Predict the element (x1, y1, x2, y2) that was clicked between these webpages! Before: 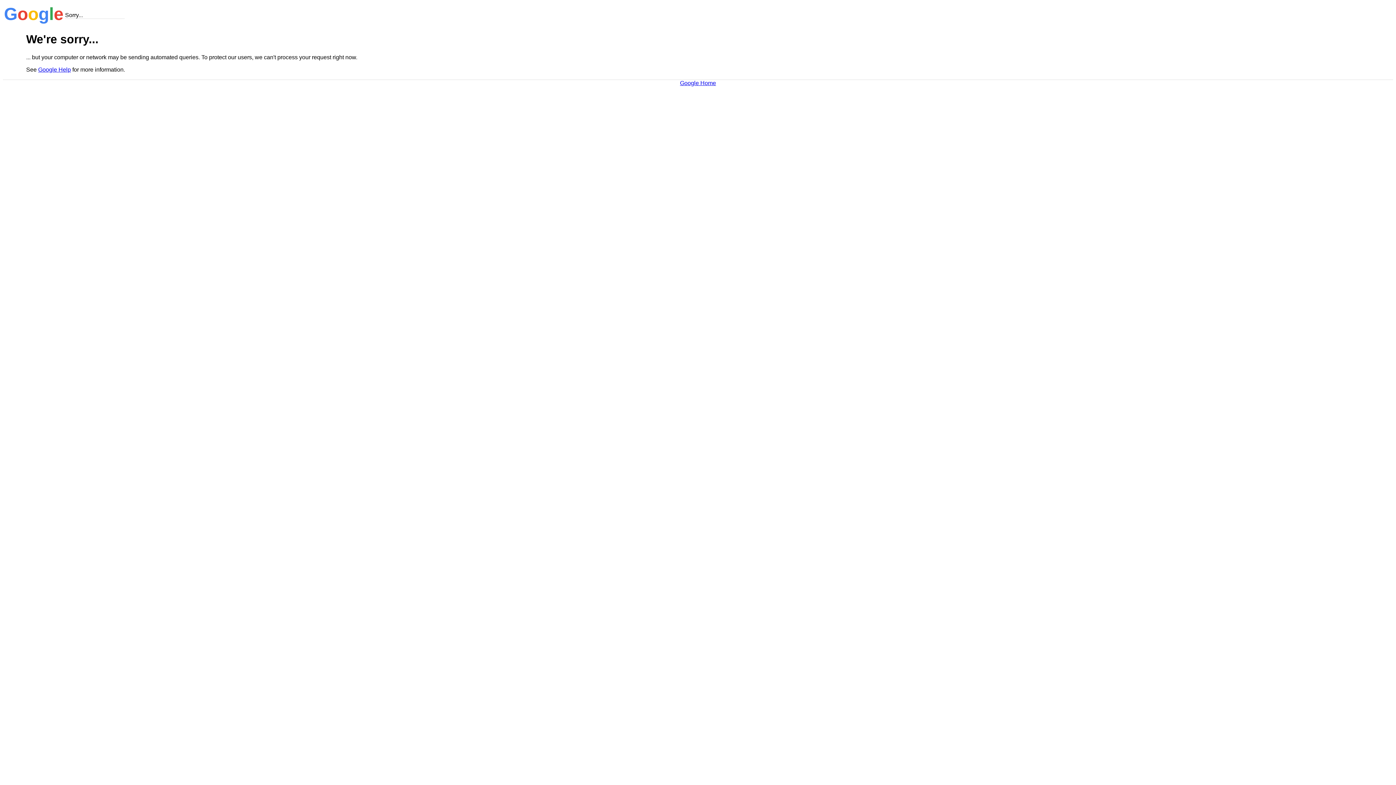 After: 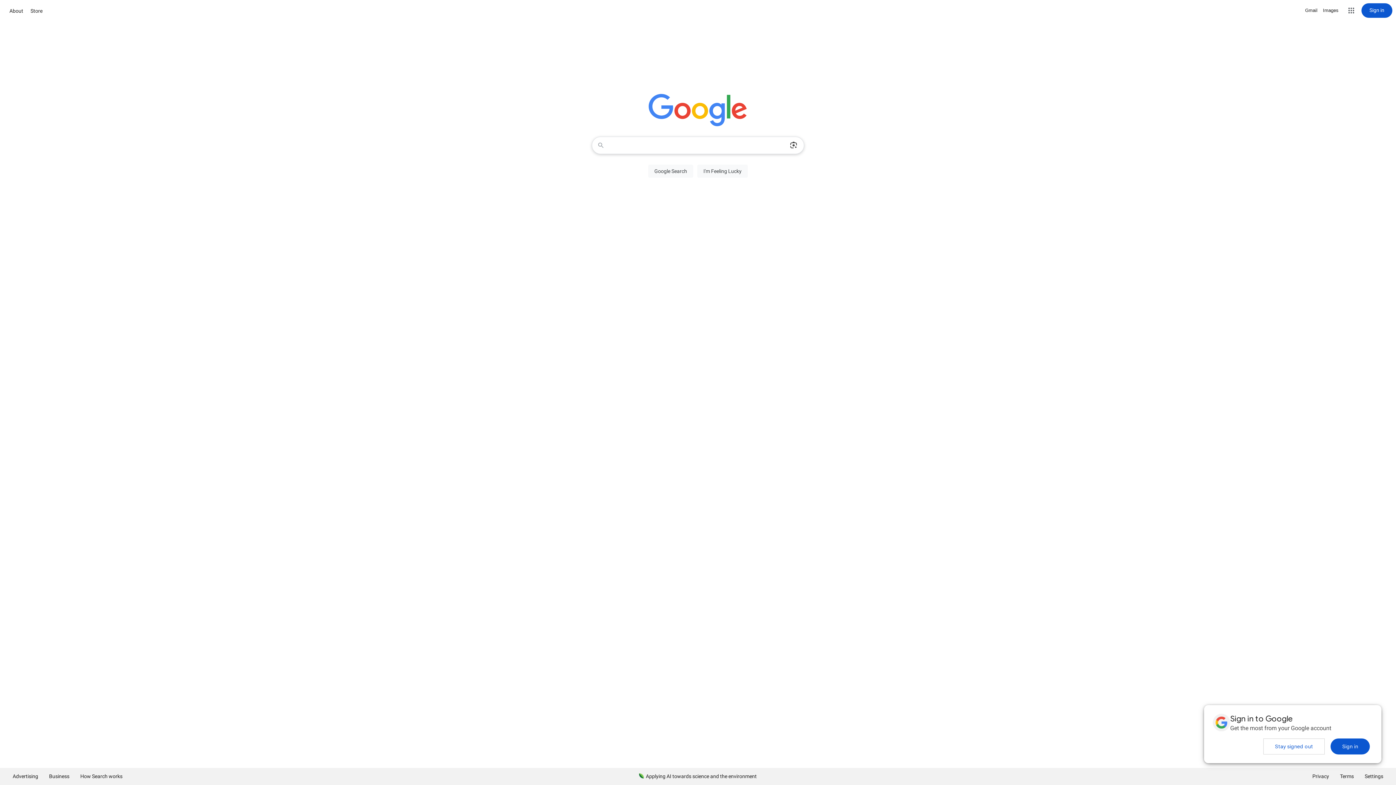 Action: label: Google Home bbox: (680, 79, 716, 86)